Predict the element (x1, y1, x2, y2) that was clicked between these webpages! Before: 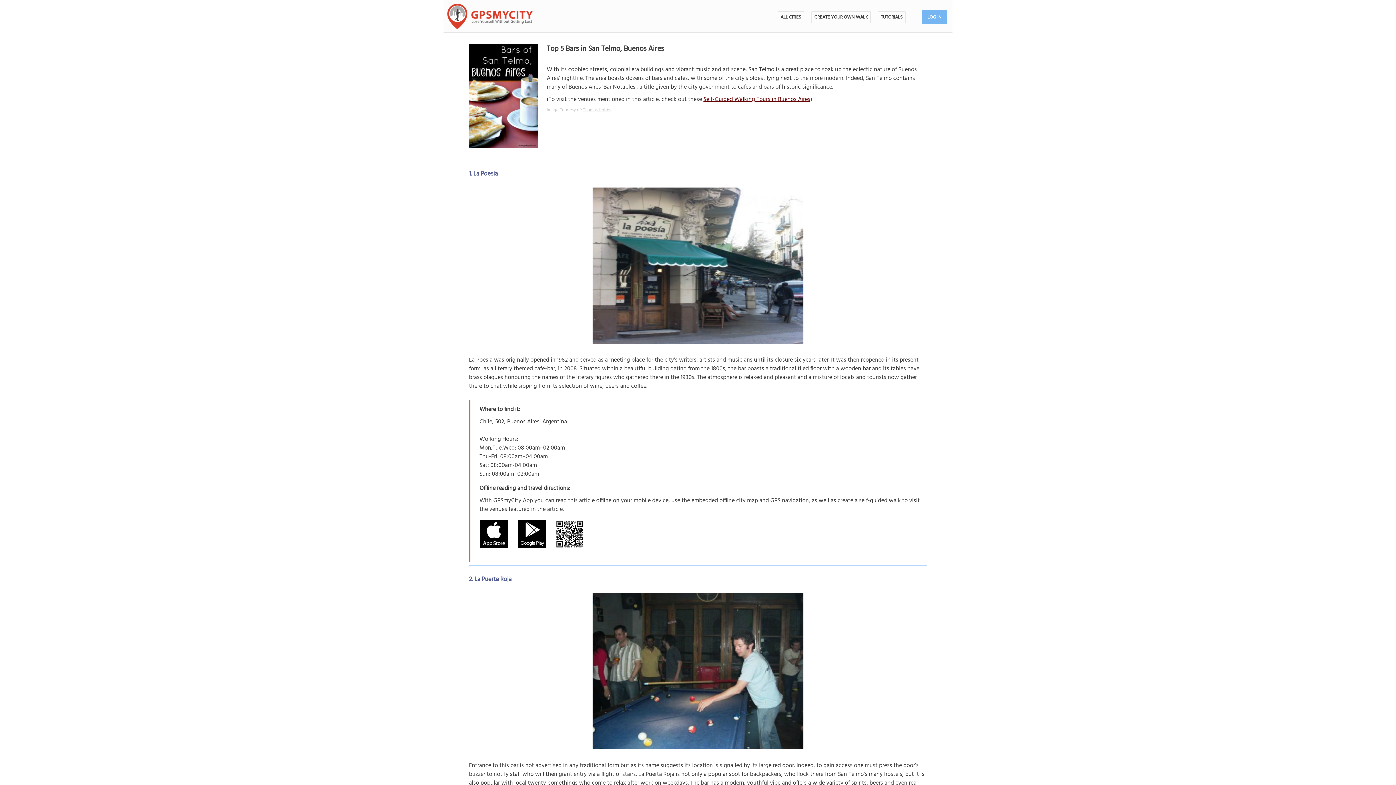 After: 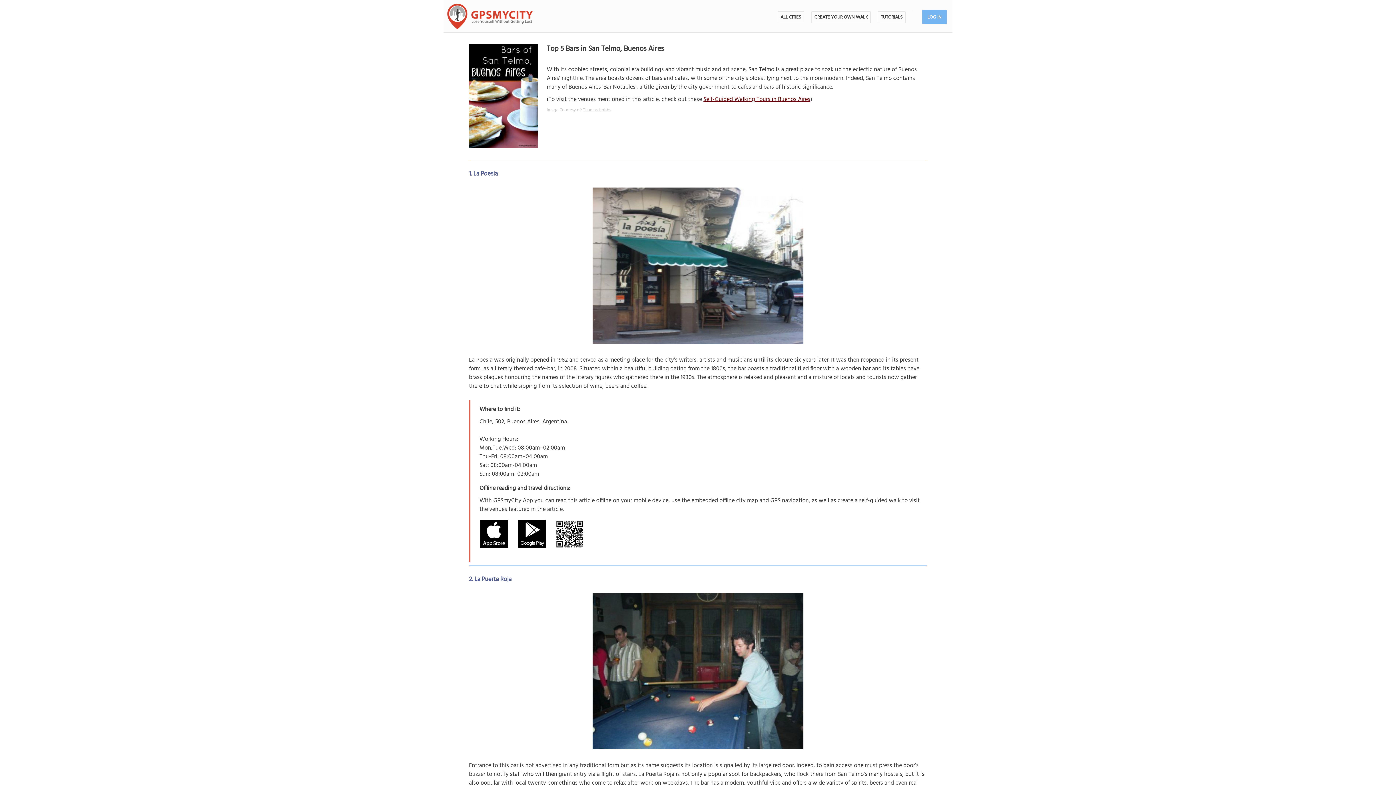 Action: bbox: (583, 106, 611, 113) label: Thomas Hobbs